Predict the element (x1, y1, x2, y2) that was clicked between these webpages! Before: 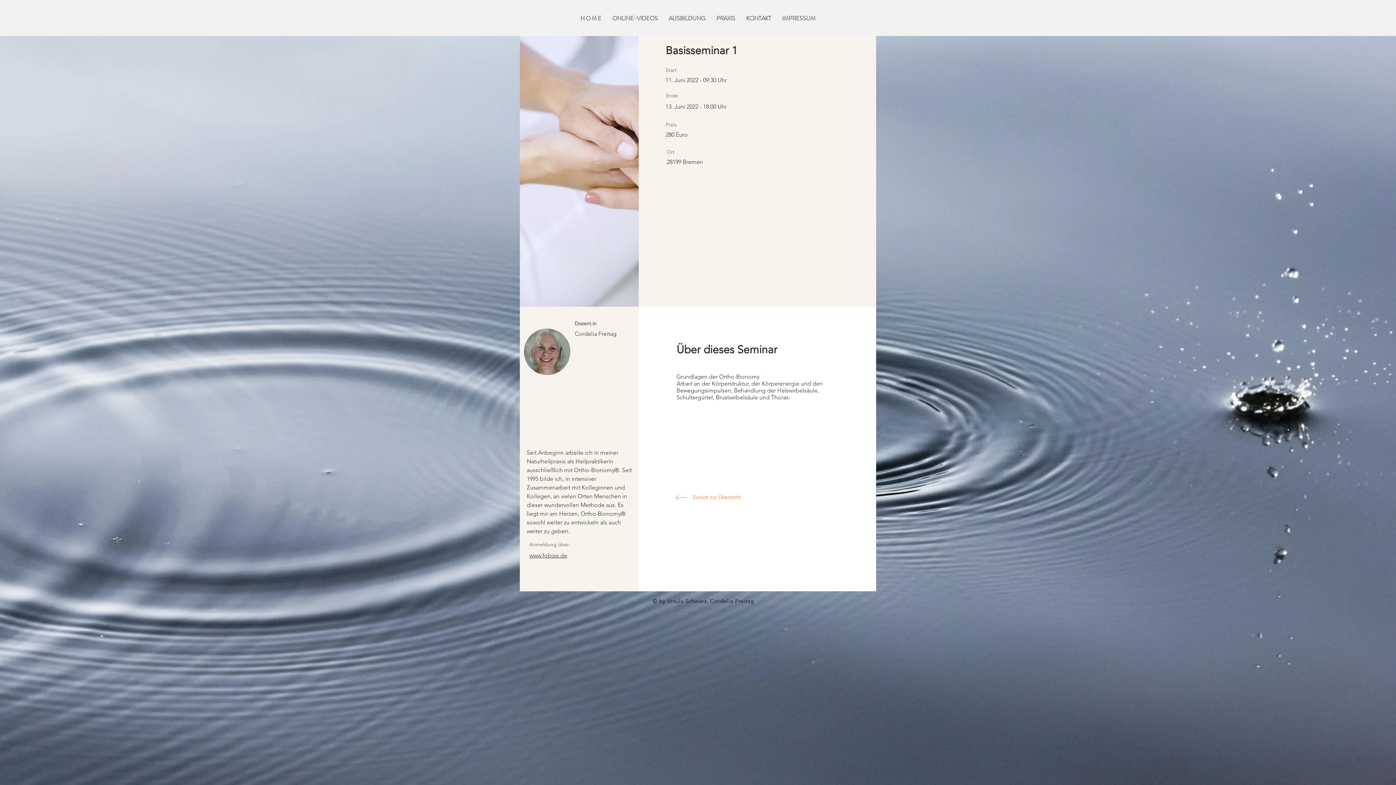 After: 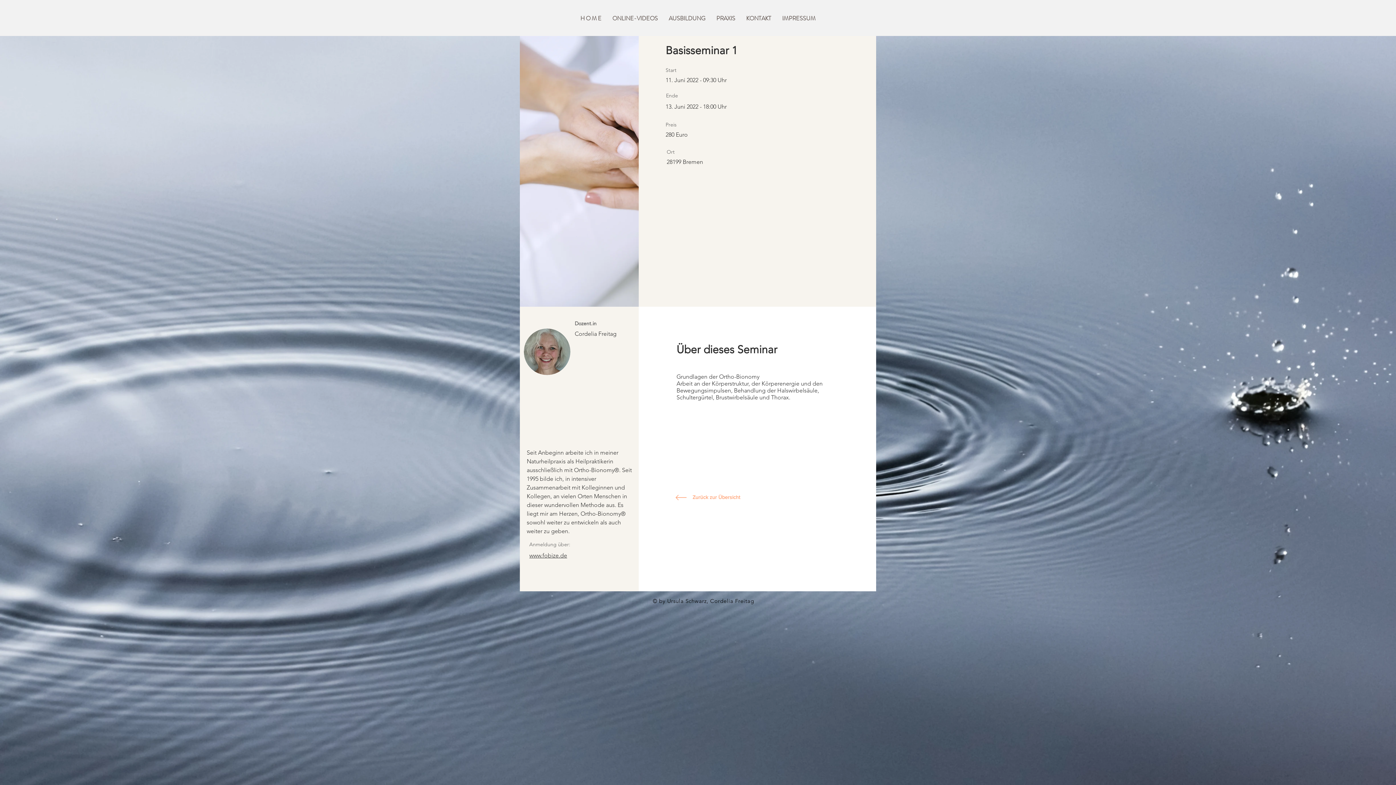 Action: label: www.fobize.de bbox: (529, 552, 567, 559)